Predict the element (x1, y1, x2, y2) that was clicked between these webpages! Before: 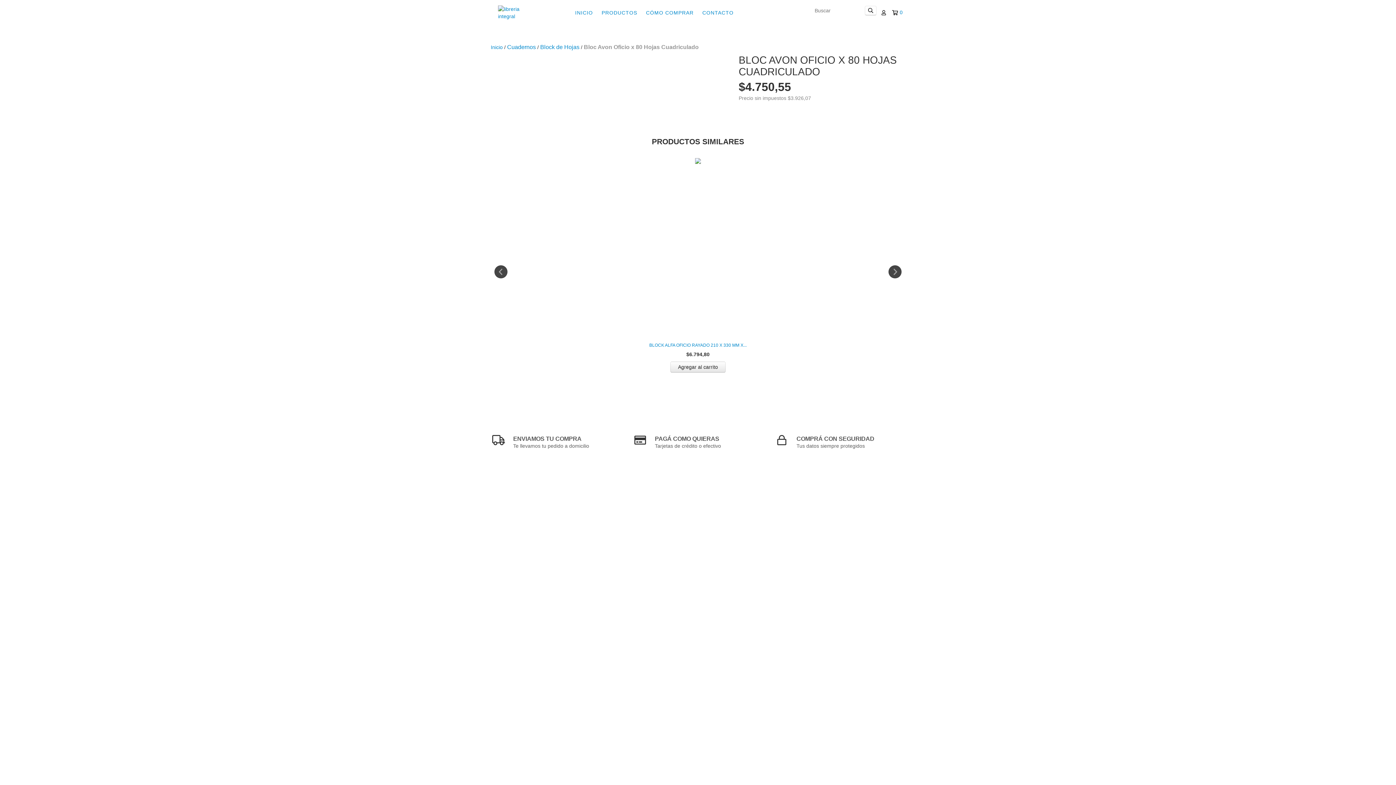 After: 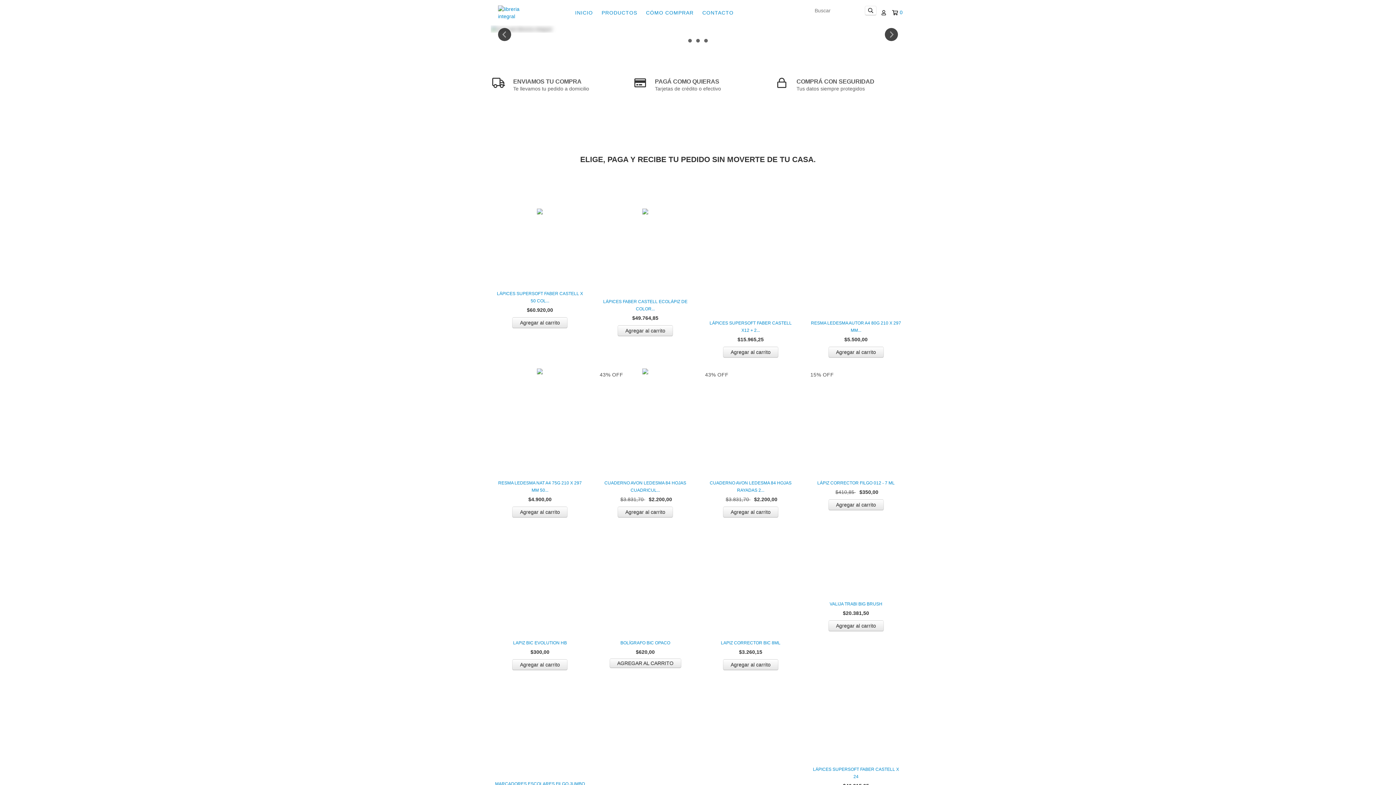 Action: bbox: (498, 9, 521, 15)